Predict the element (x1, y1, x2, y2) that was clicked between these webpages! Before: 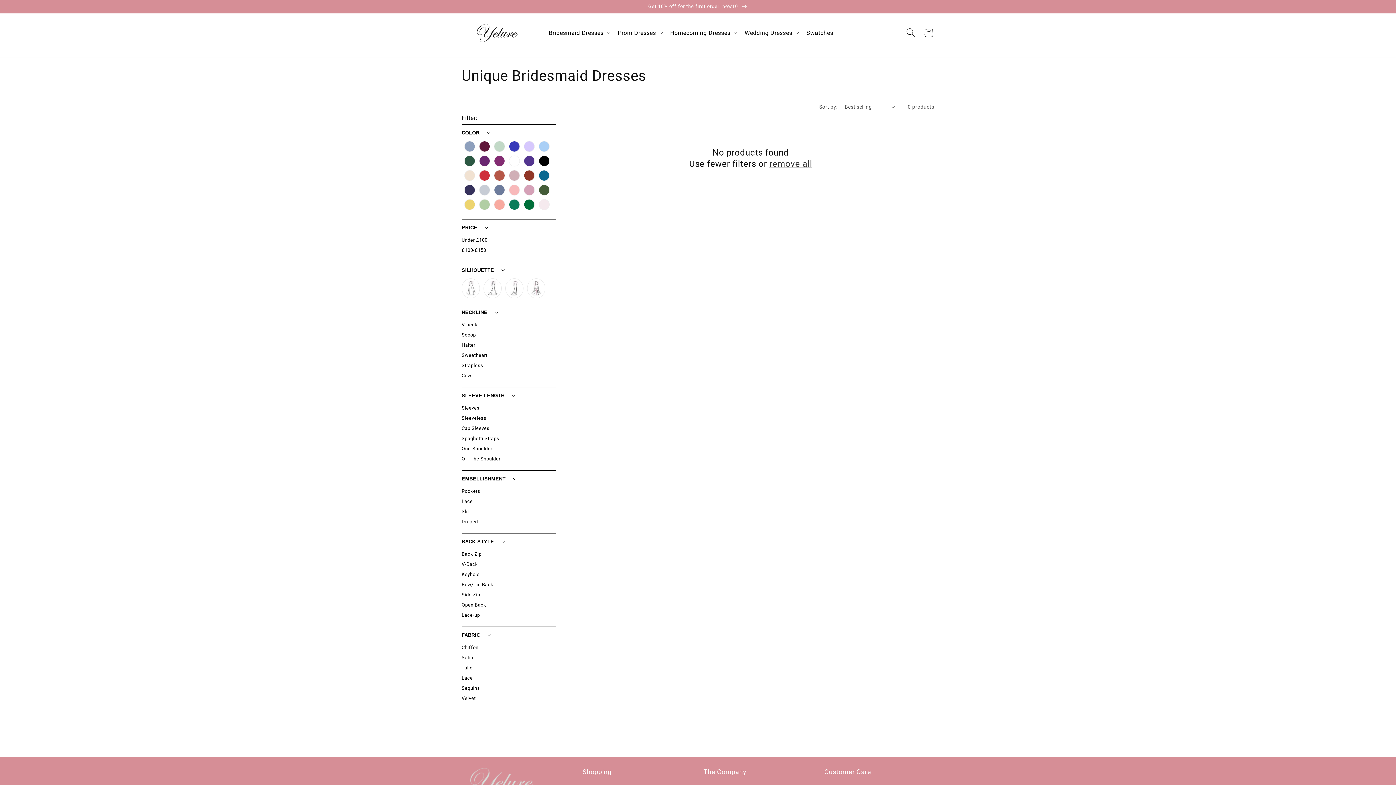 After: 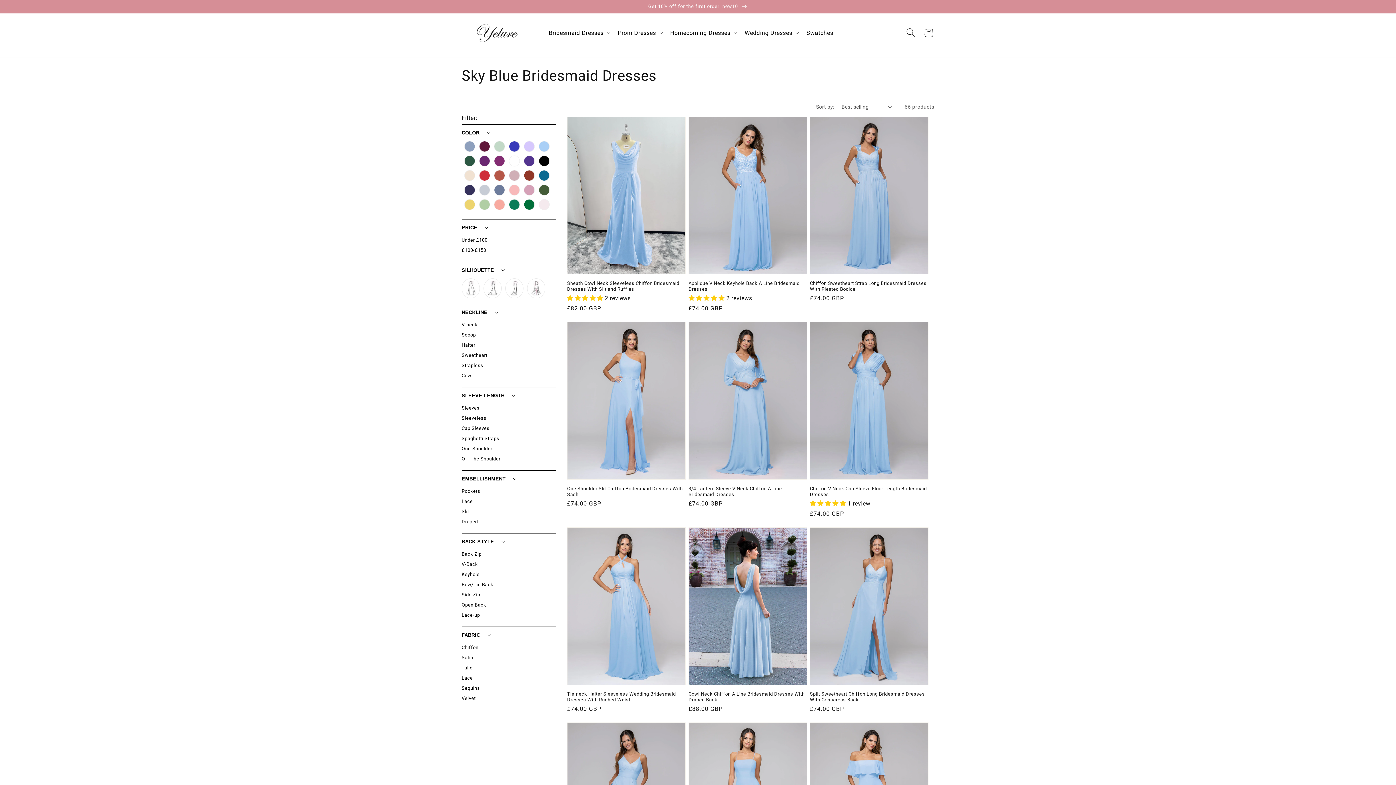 Action: bbox: (538, 141, 549, 151)